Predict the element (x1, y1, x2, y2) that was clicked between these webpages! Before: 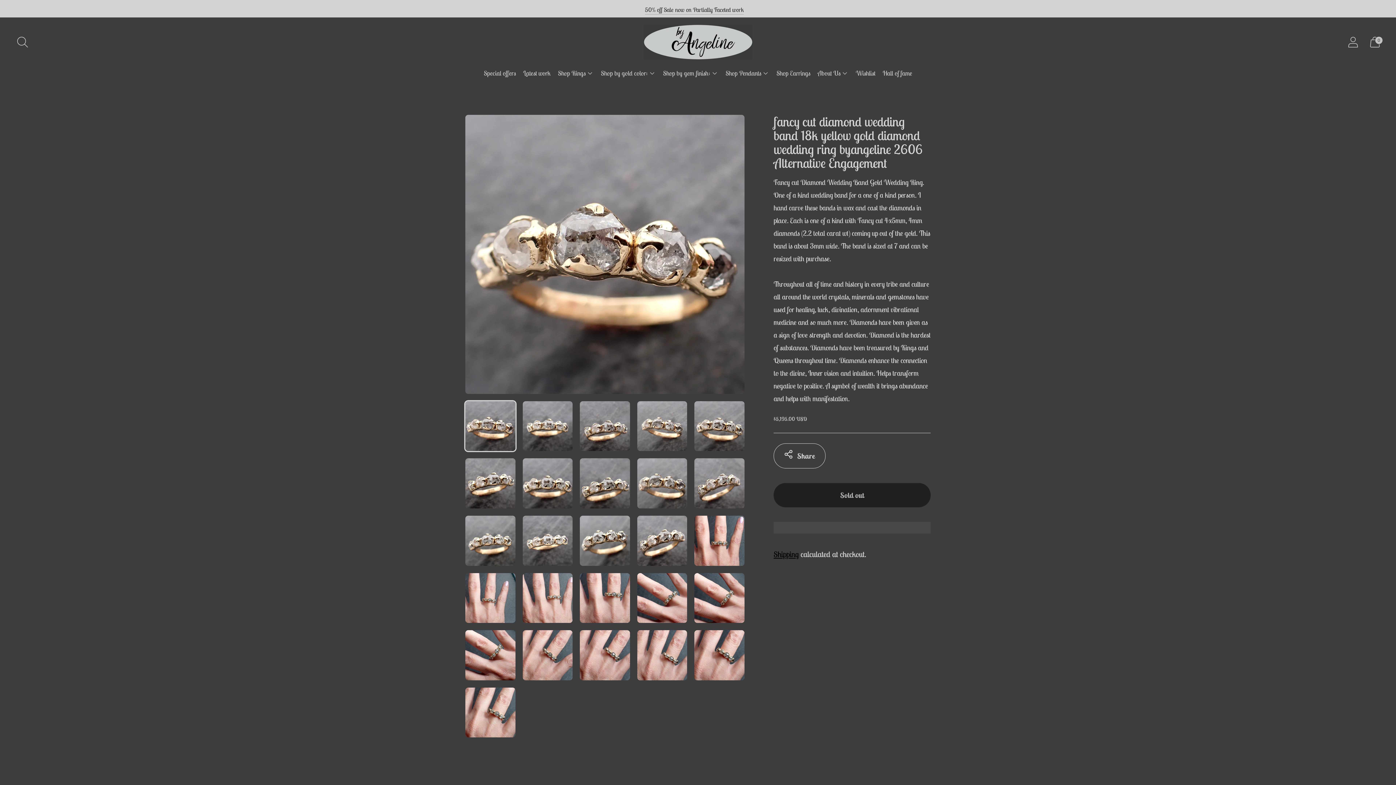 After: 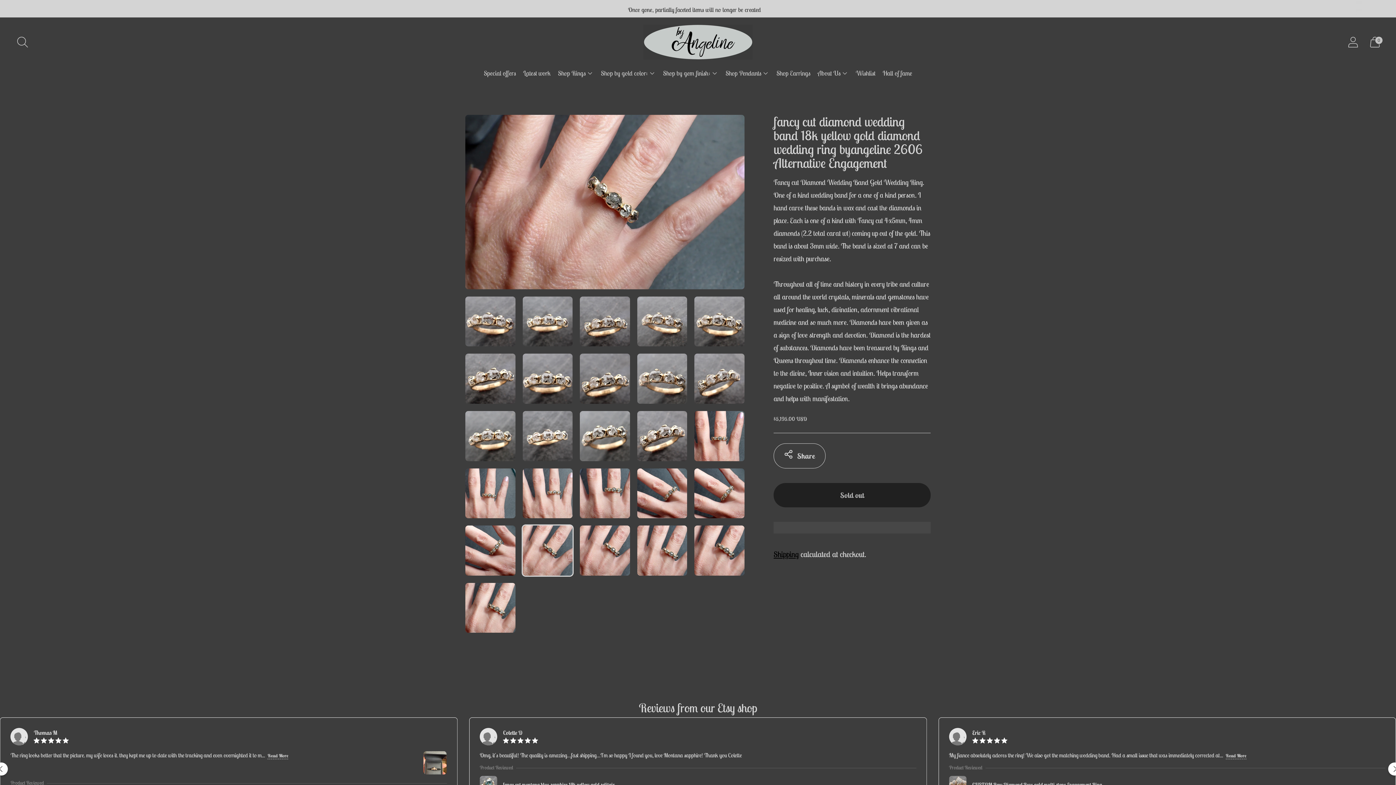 Action: bbox: (522, 630, 572, 680) label: Change image to image 22